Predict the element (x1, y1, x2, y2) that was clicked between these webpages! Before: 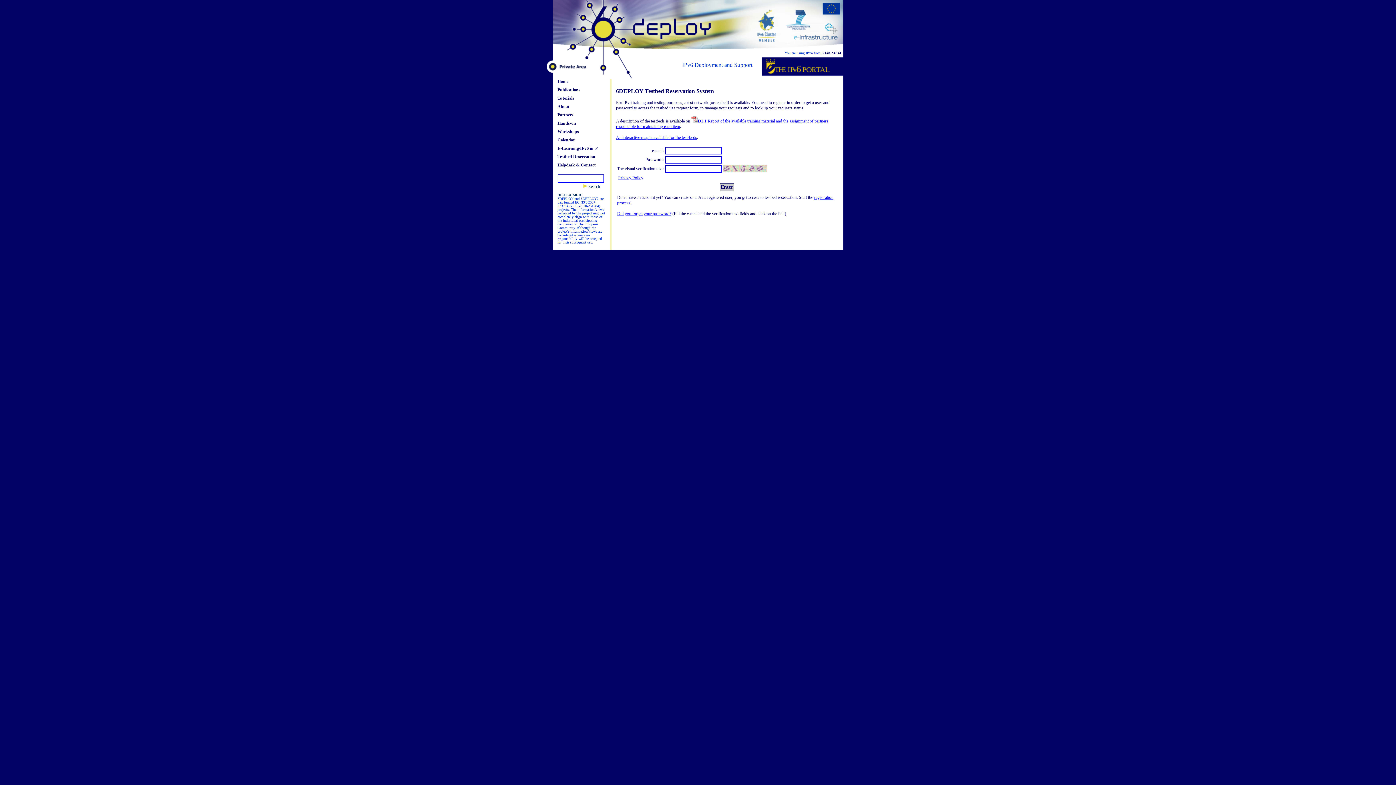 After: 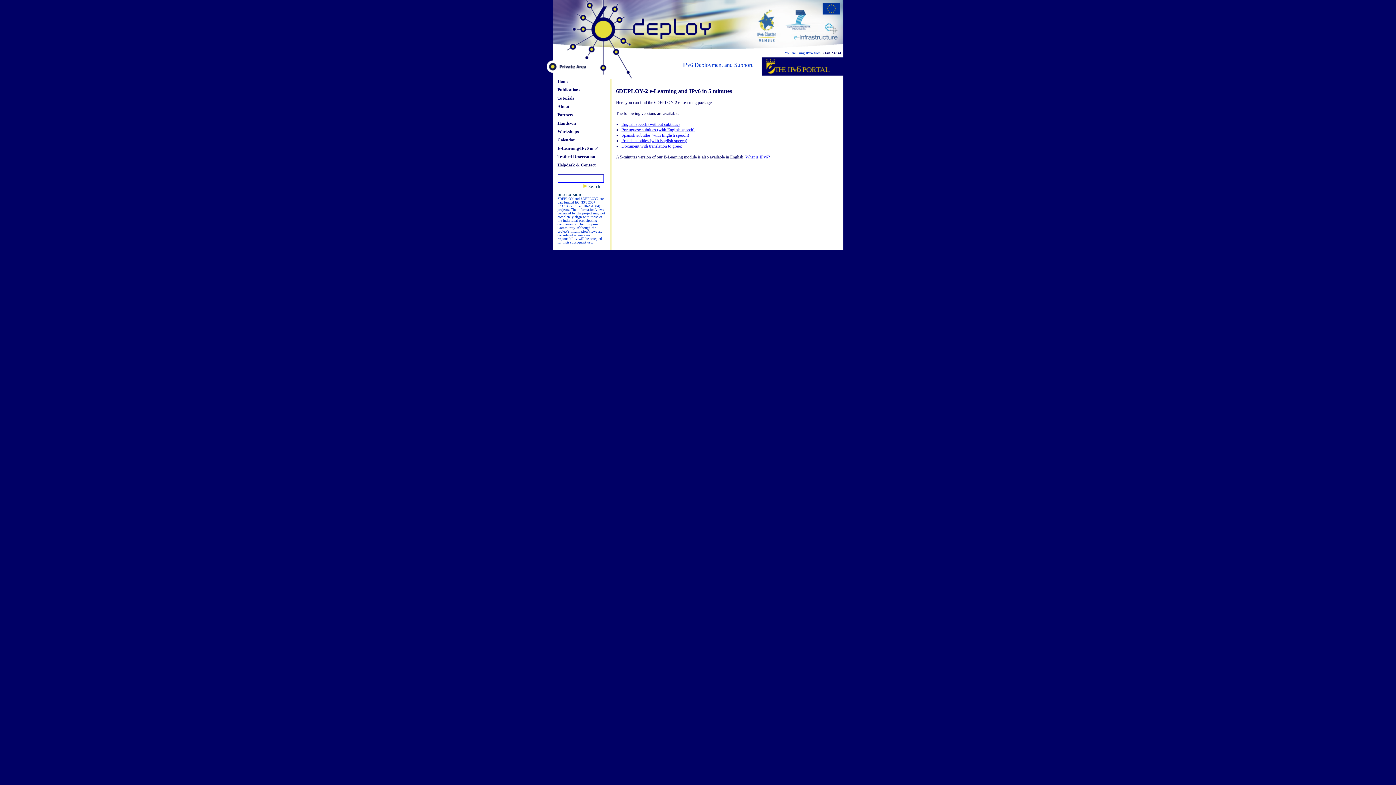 Action: bbox: (557, 145, 598, 150) label: E-Learning/IPv6 in 5'